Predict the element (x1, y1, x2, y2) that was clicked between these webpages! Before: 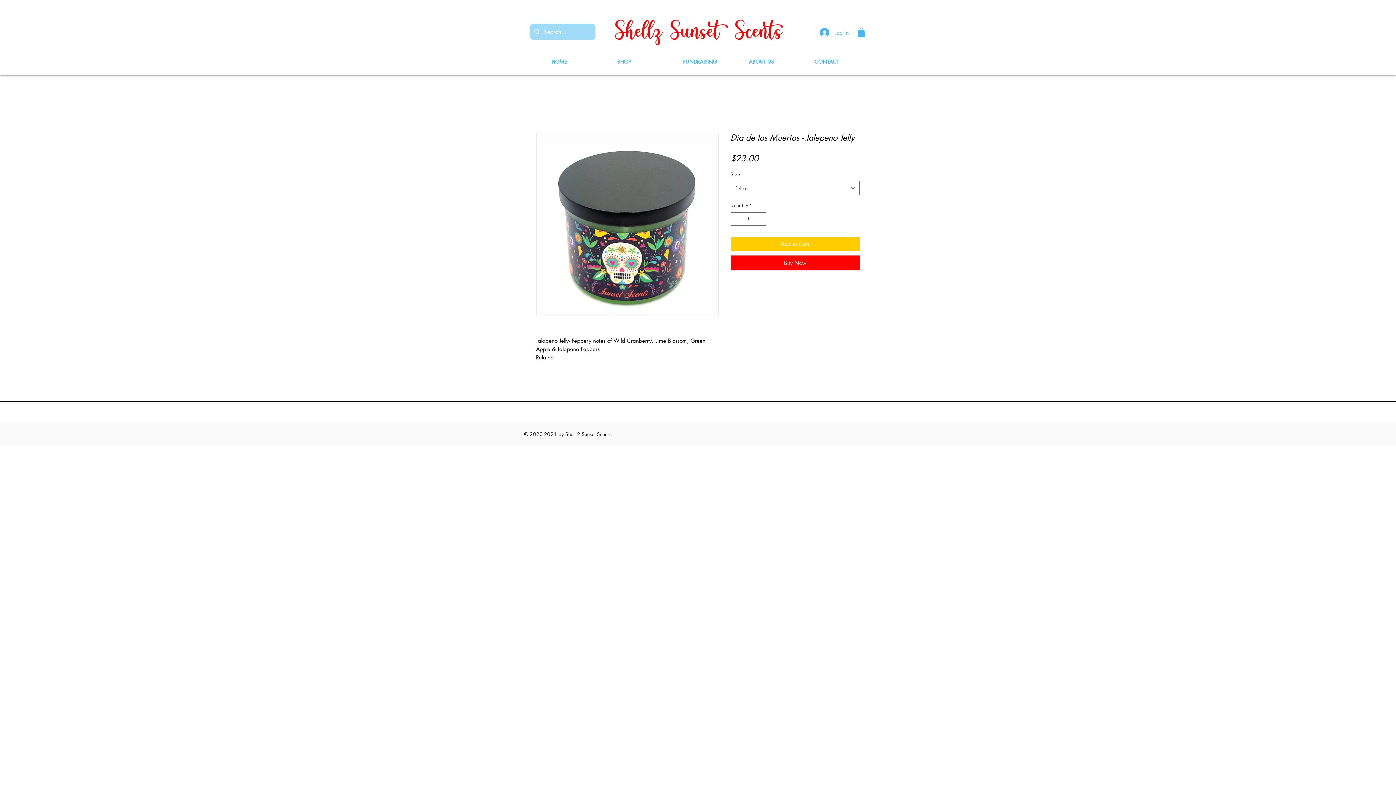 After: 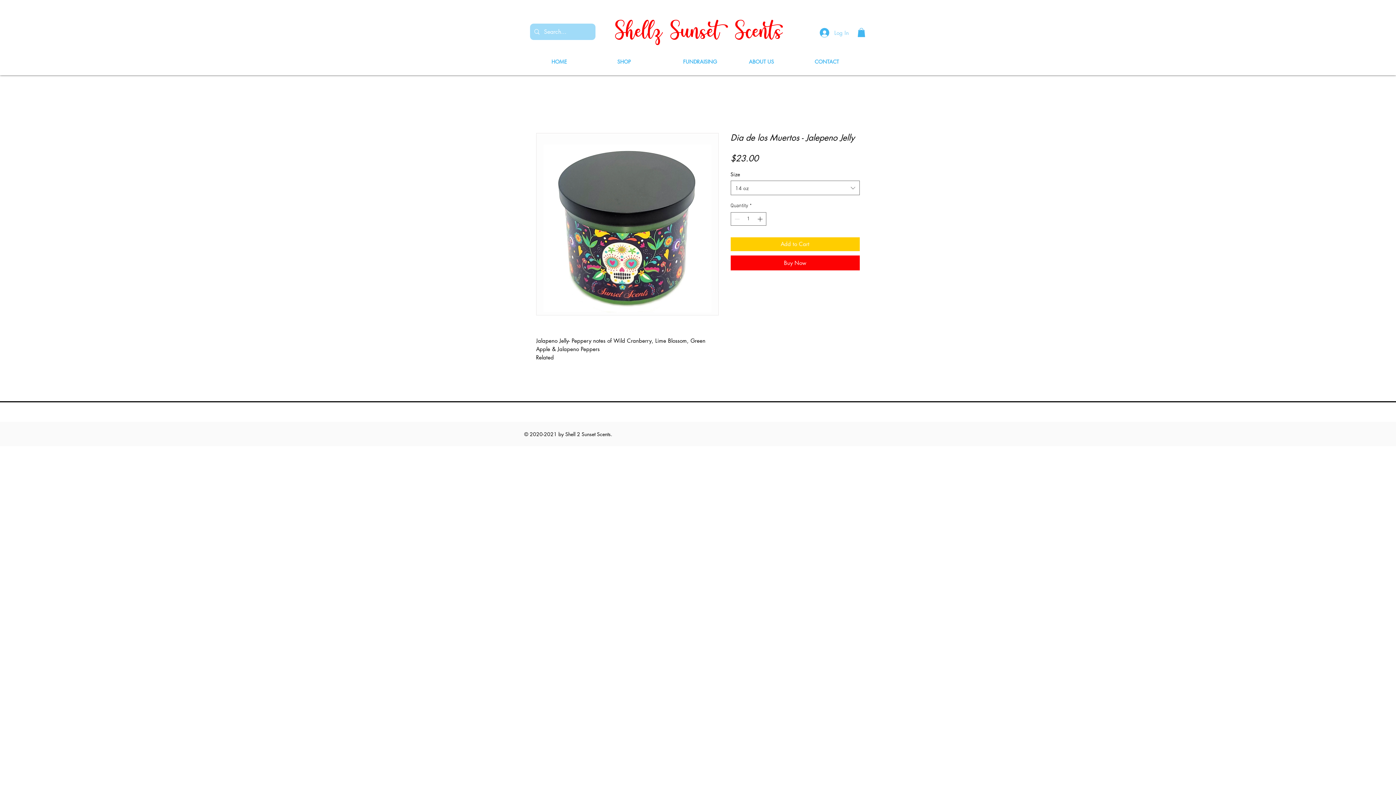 Action: label: Log In bbox: (814, 25, 854, 39)